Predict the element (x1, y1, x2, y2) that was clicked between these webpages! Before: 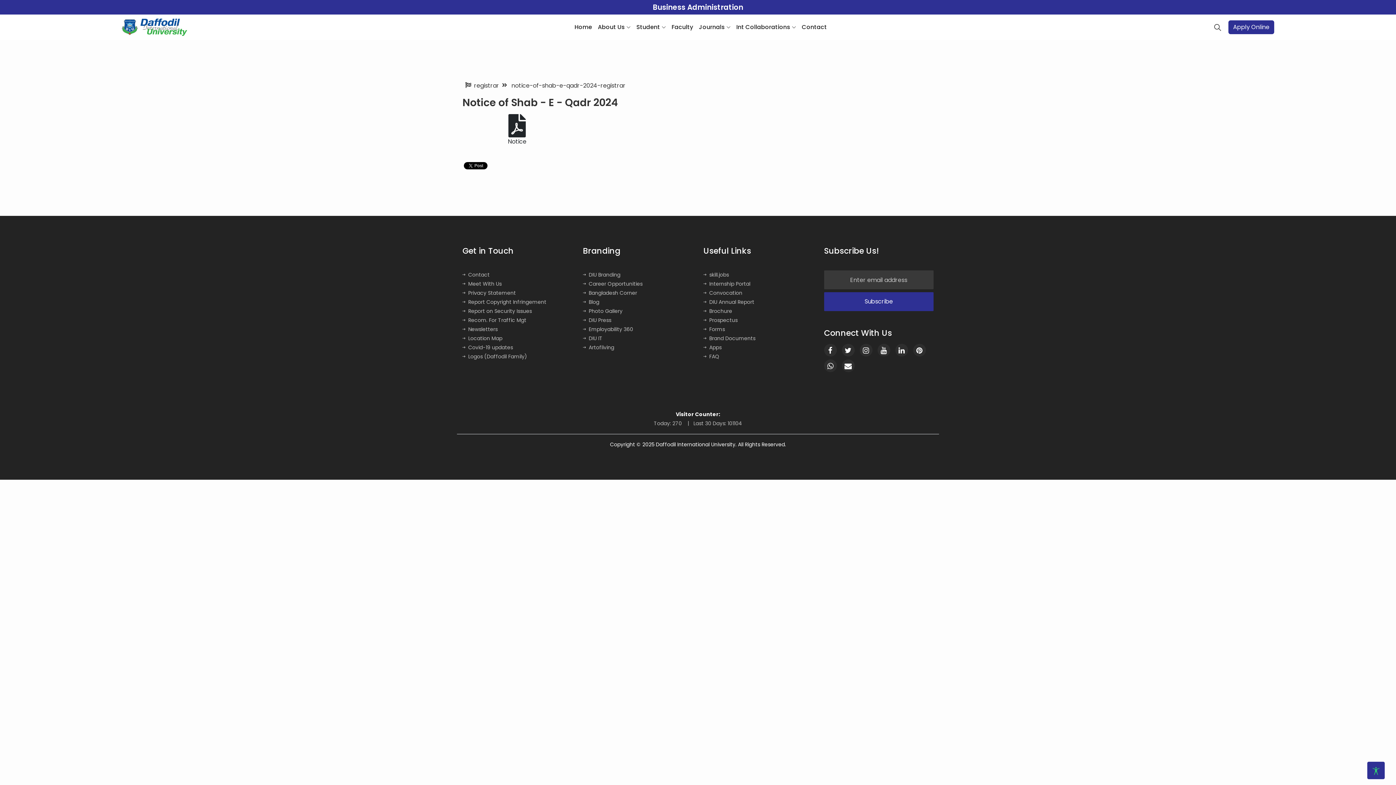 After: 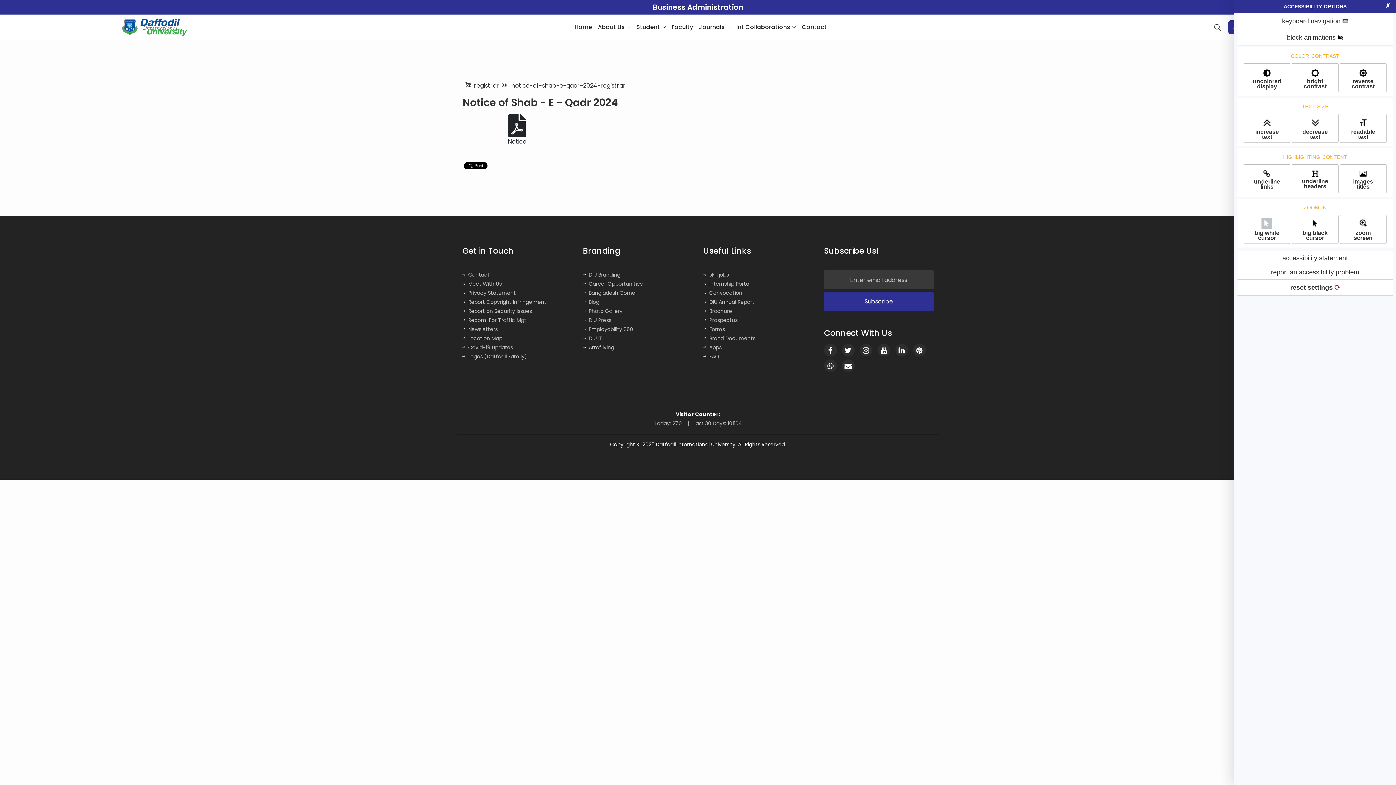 Action: bbox: (1367, 761, 1385, 780)